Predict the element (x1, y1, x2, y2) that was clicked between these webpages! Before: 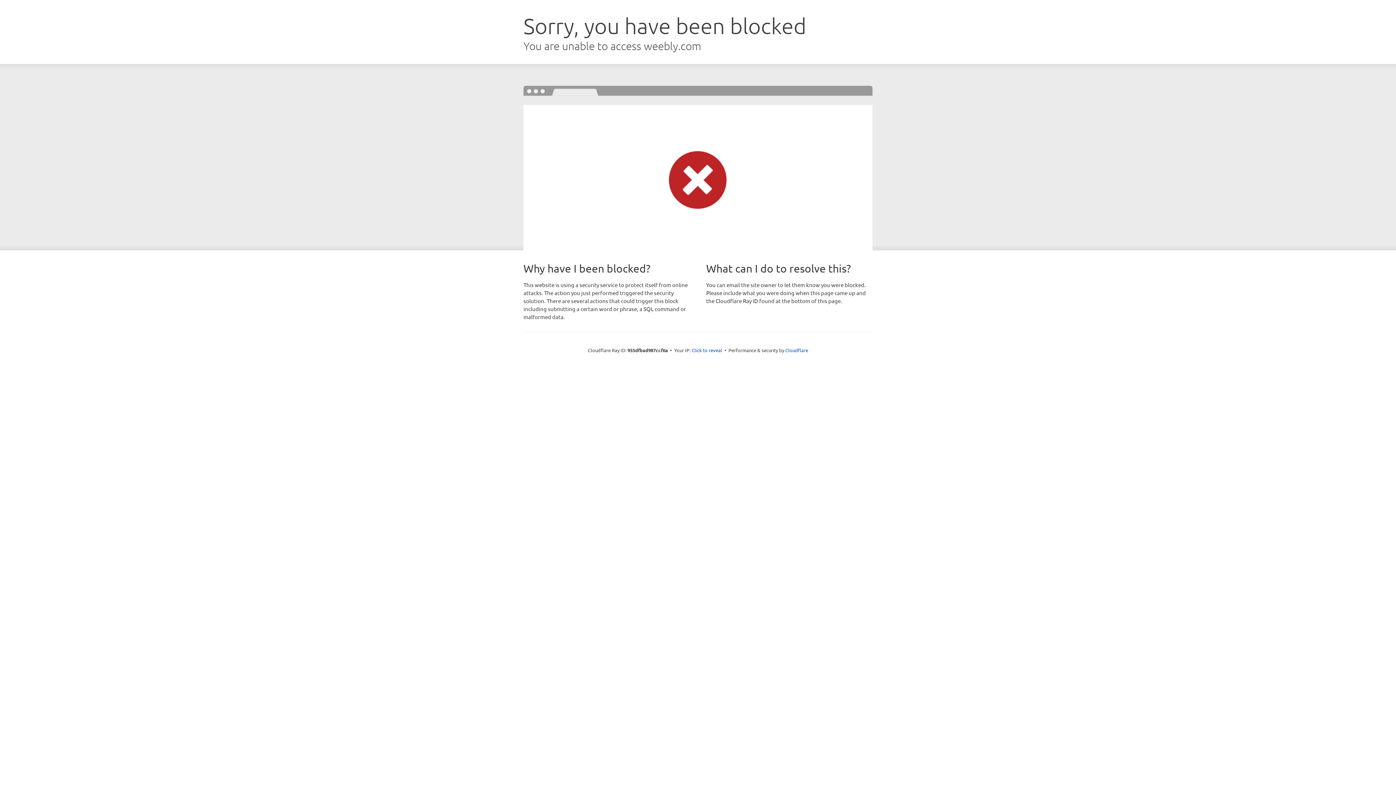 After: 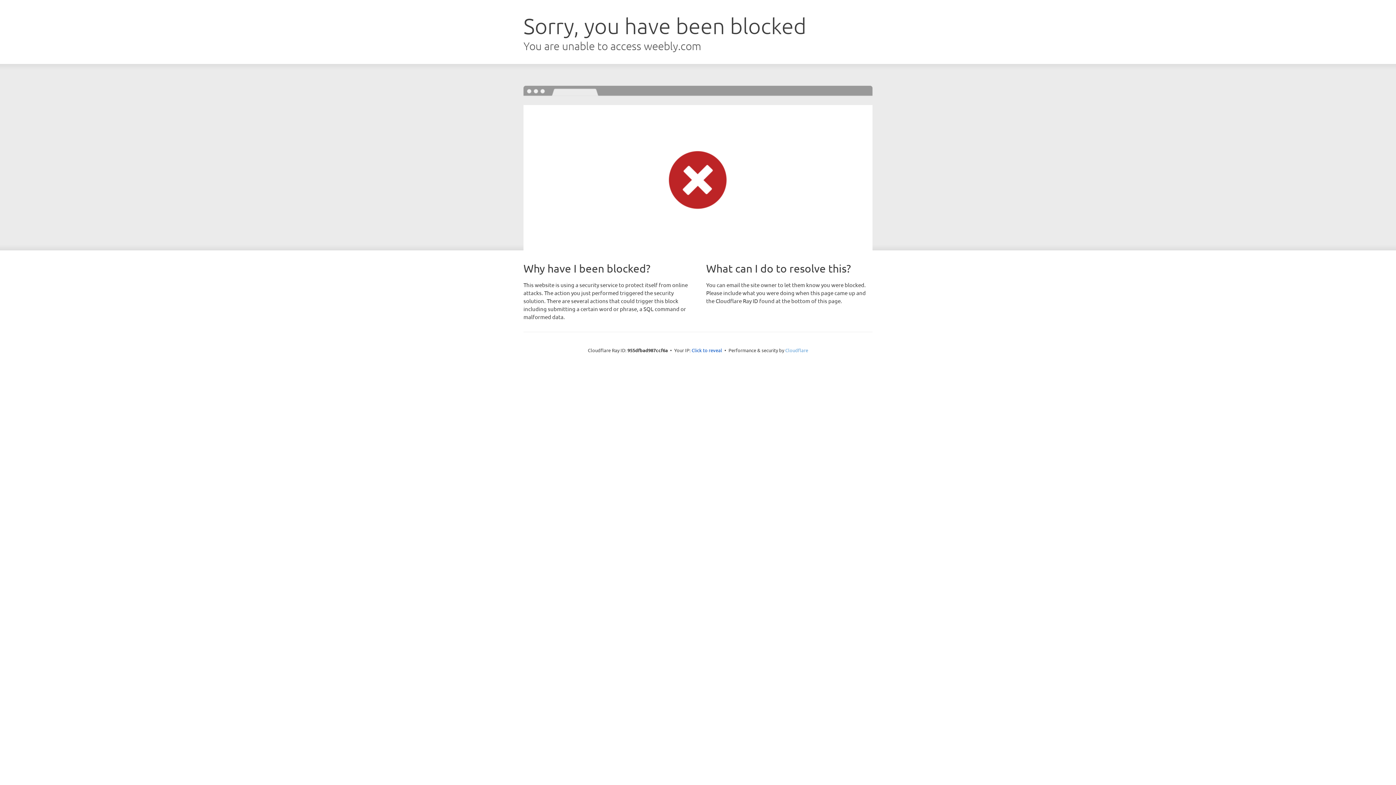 Action: bbox: (785, 347, 808, 353) label: Cloudflare